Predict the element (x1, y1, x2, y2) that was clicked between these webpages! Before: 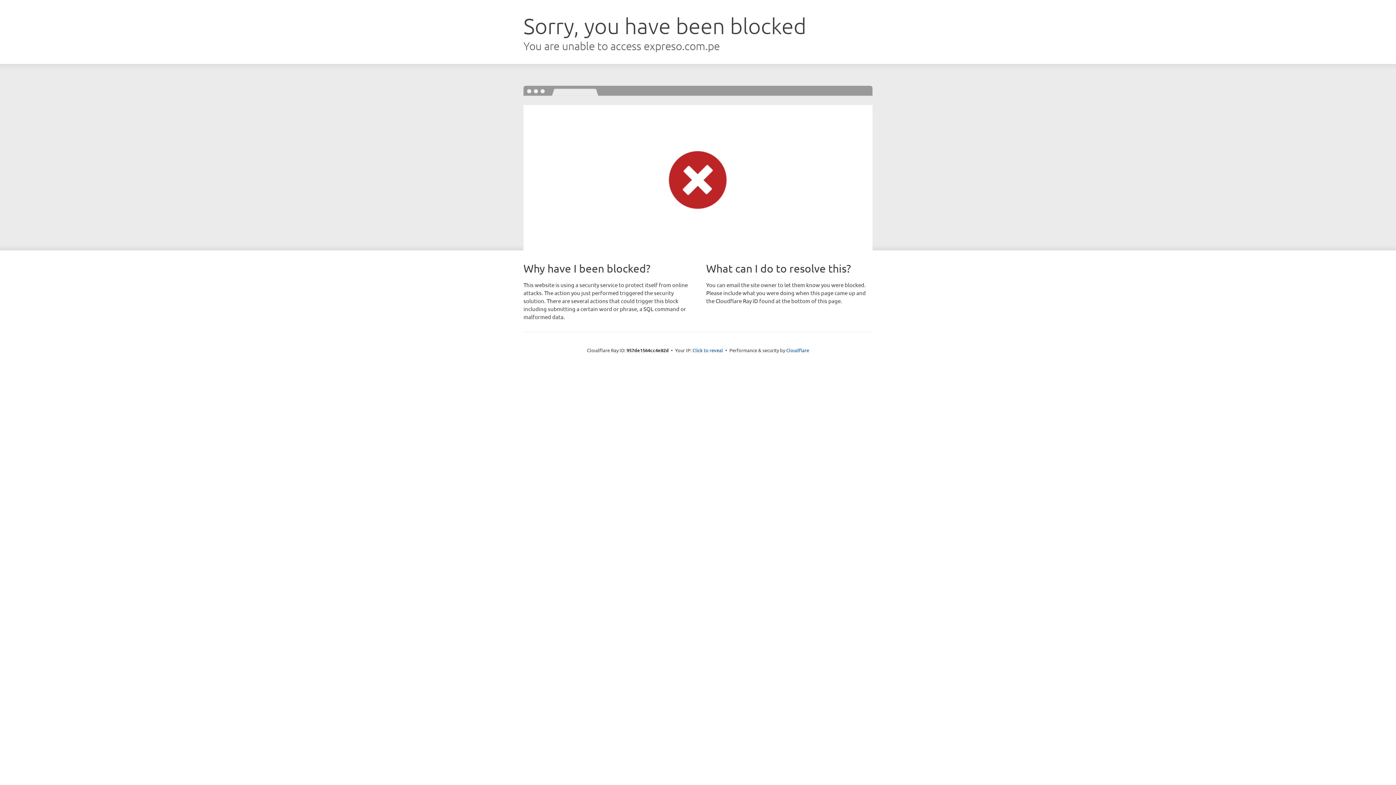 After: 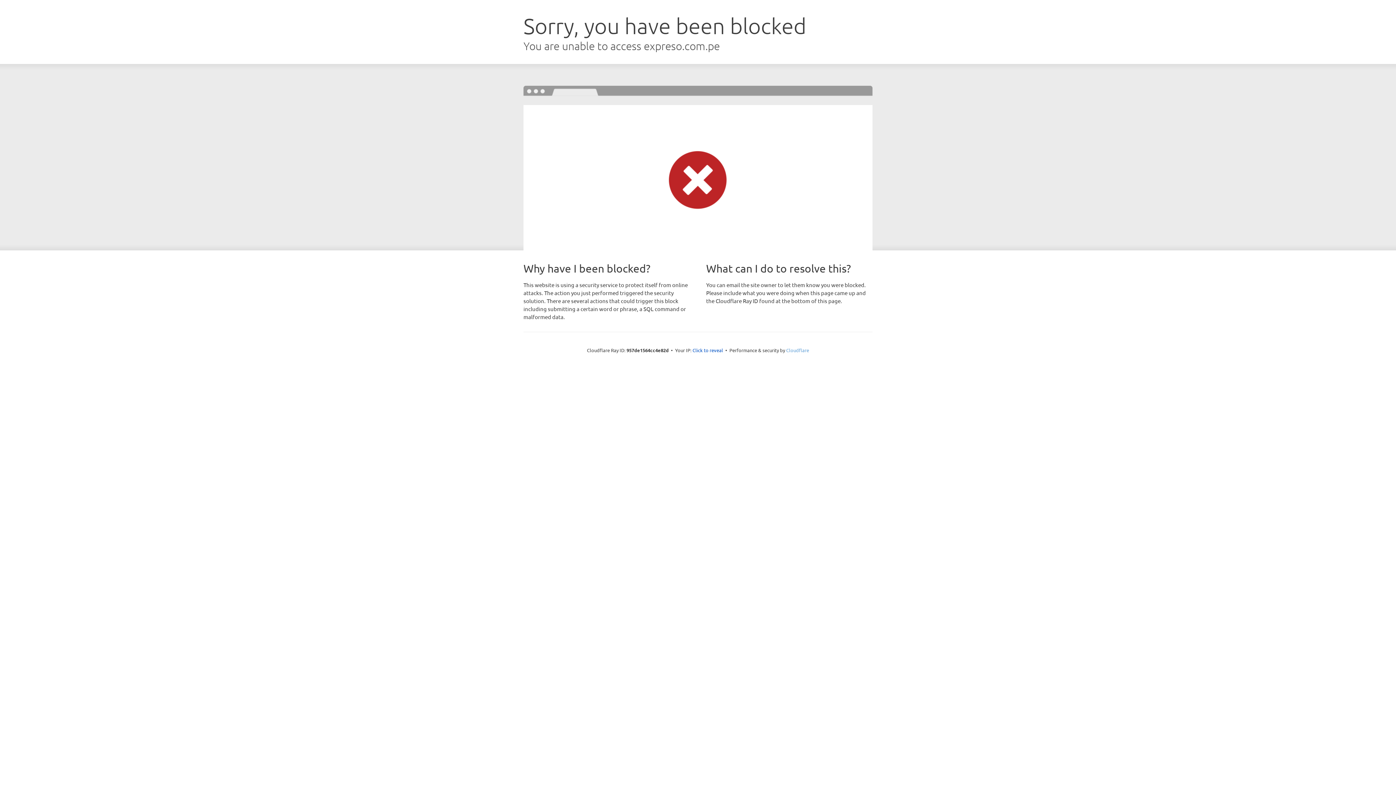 Action: label: Cloudflare bbox: (786, 347, 809, 353)